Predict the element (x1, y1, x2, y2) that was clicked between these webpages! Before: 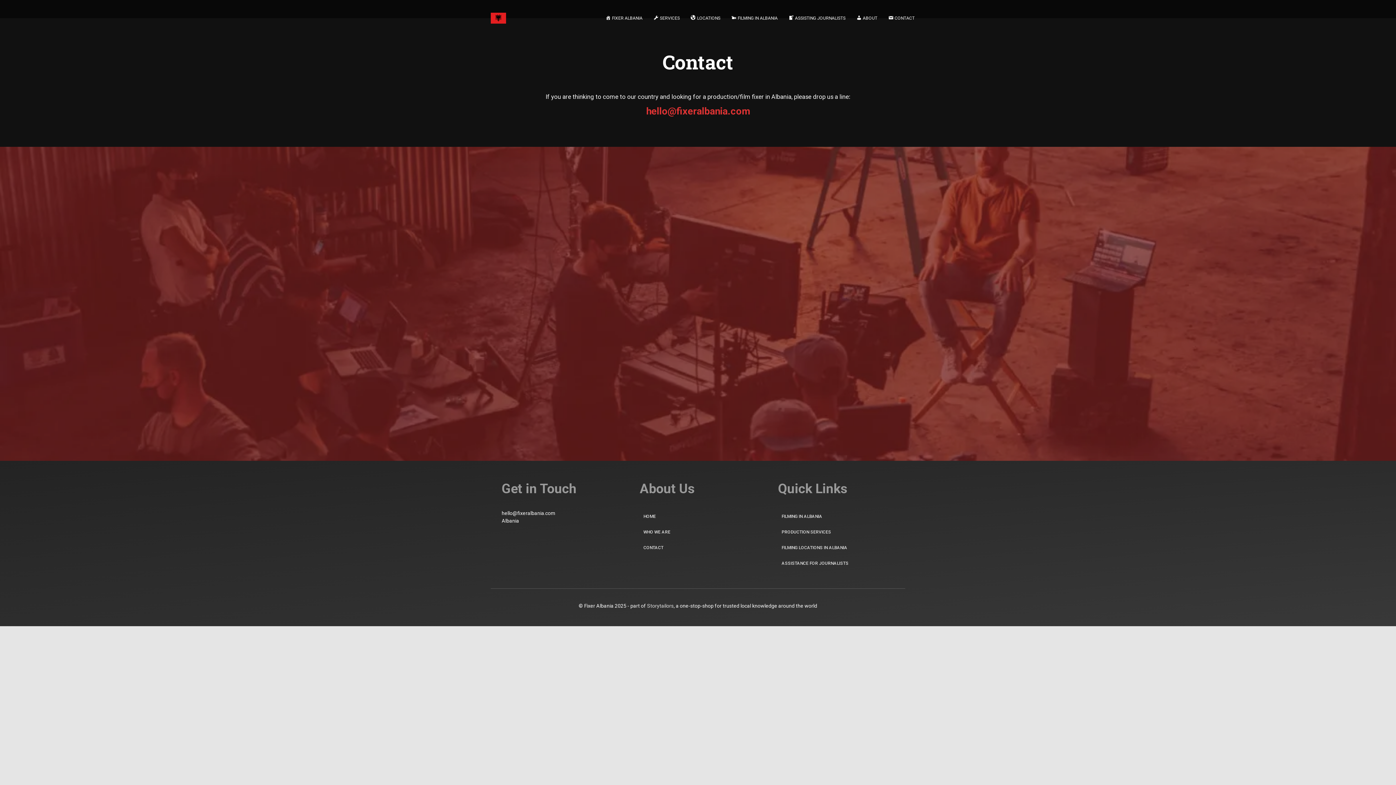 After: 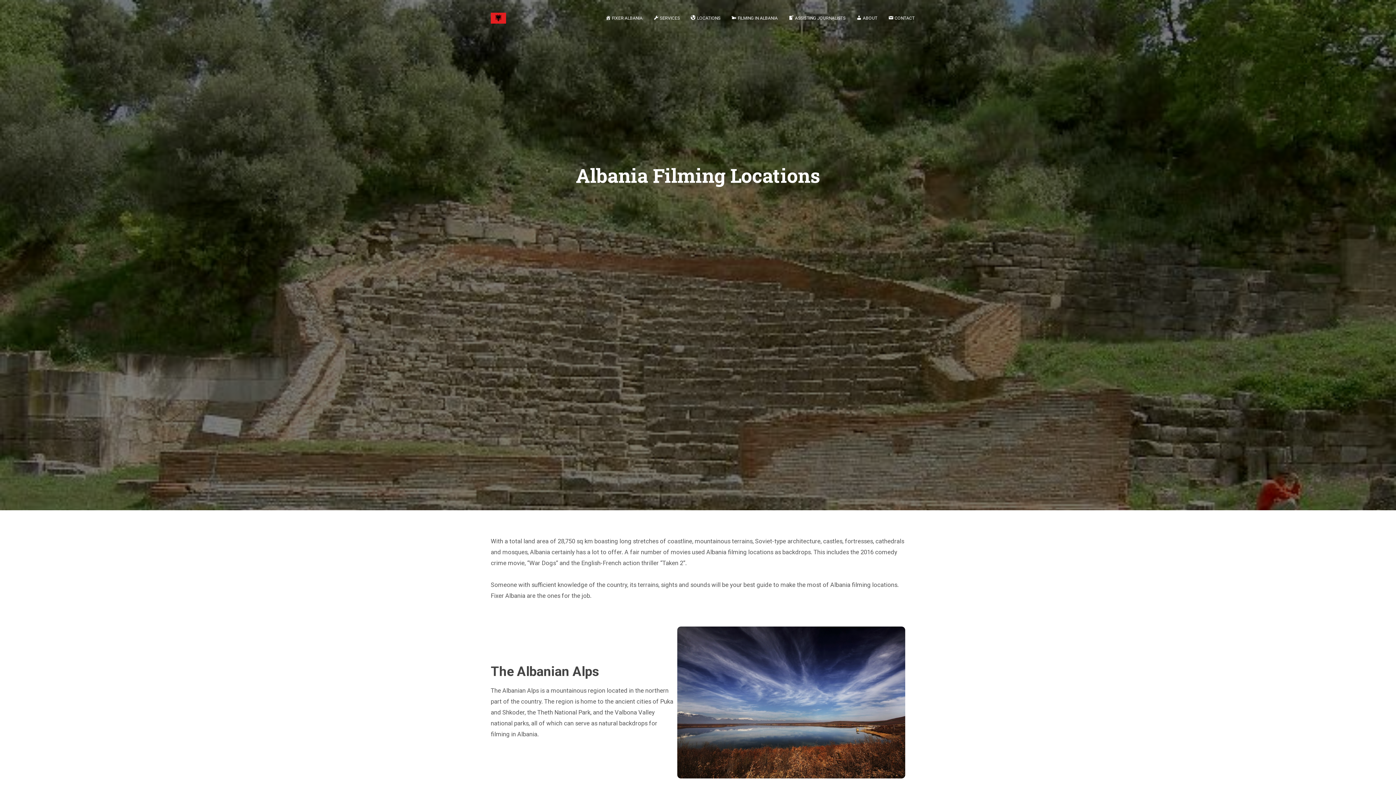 Action: label: FILMING LOCATIONS IN ALBANIA bbox: (781, 541, 847, 554)